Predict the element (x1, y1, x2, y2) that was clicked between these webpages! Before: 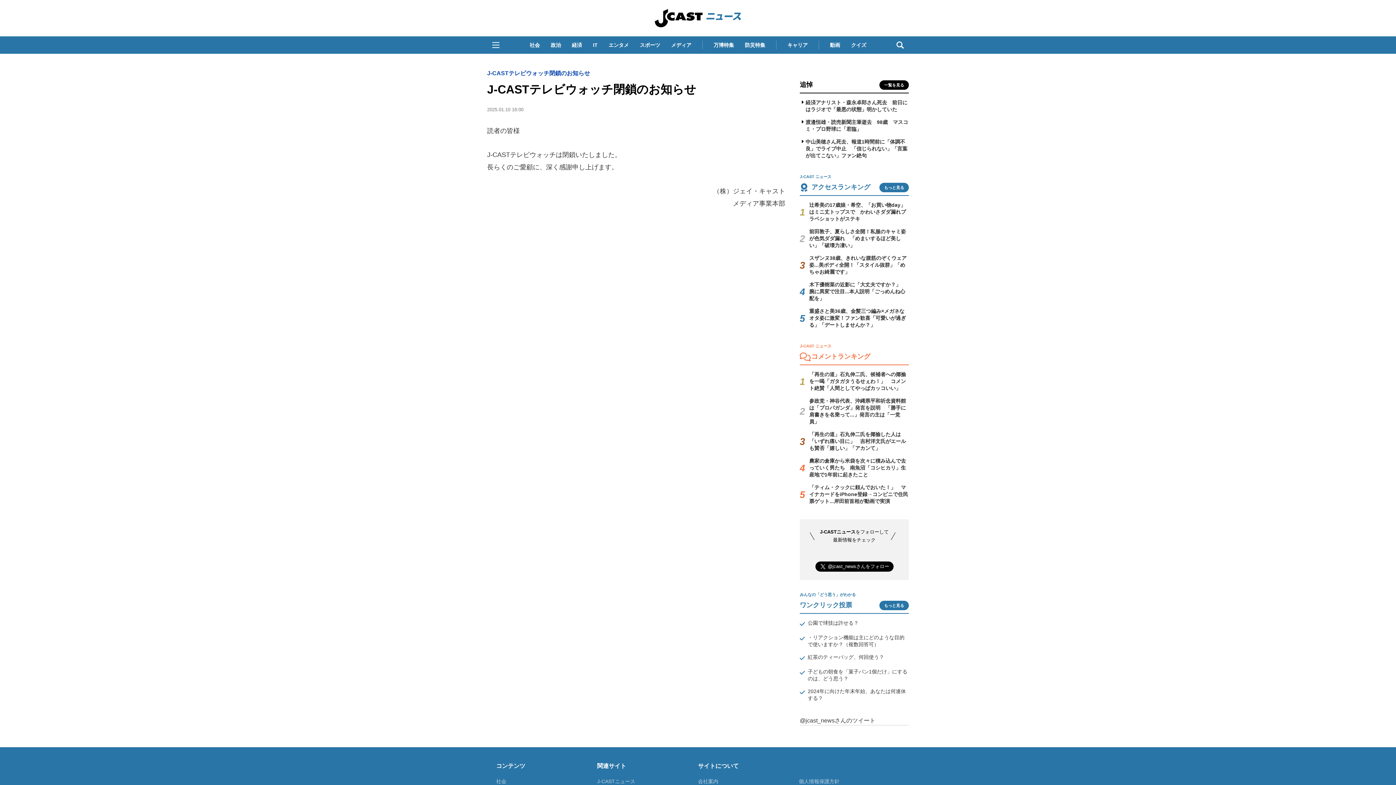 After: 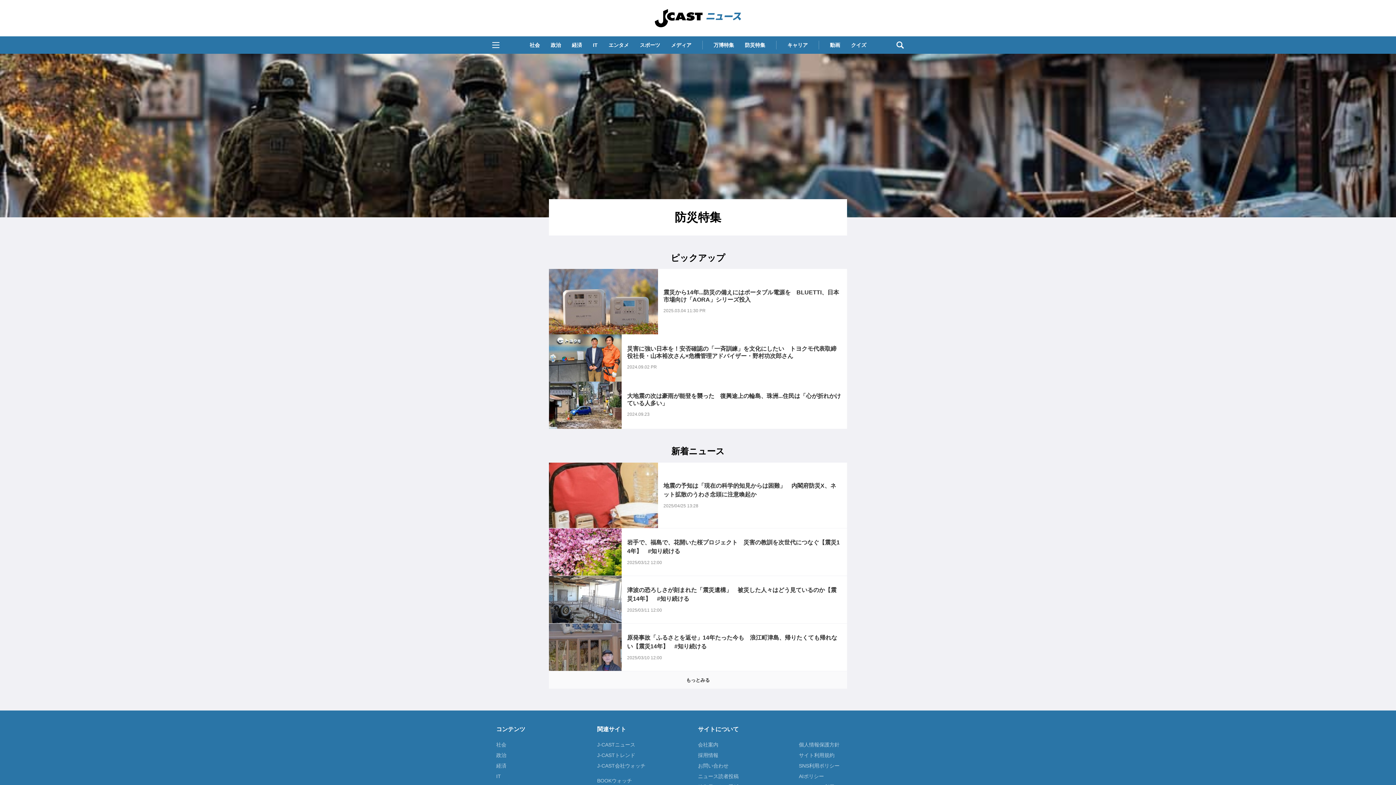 Action: label: 防災特集 bbox: (740, 38, 769, 51)